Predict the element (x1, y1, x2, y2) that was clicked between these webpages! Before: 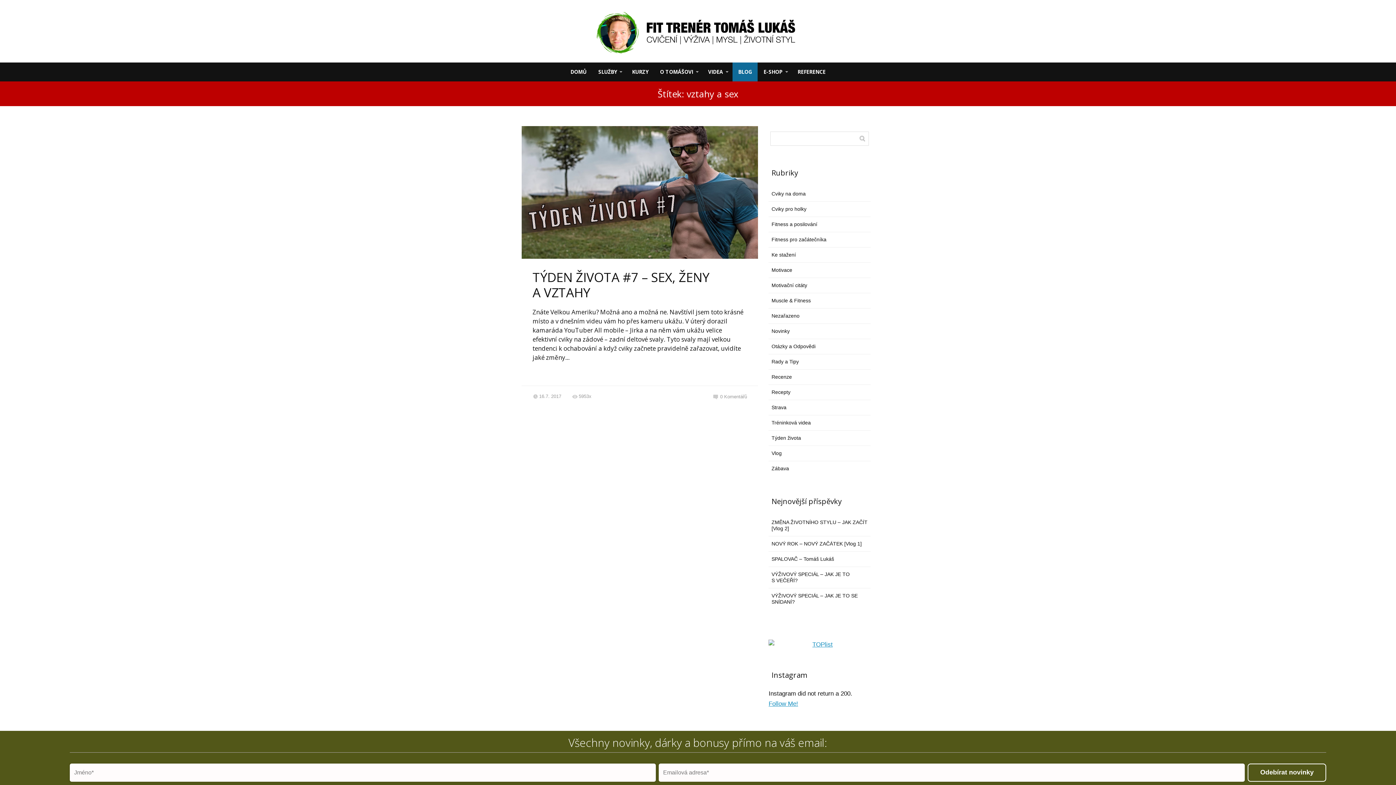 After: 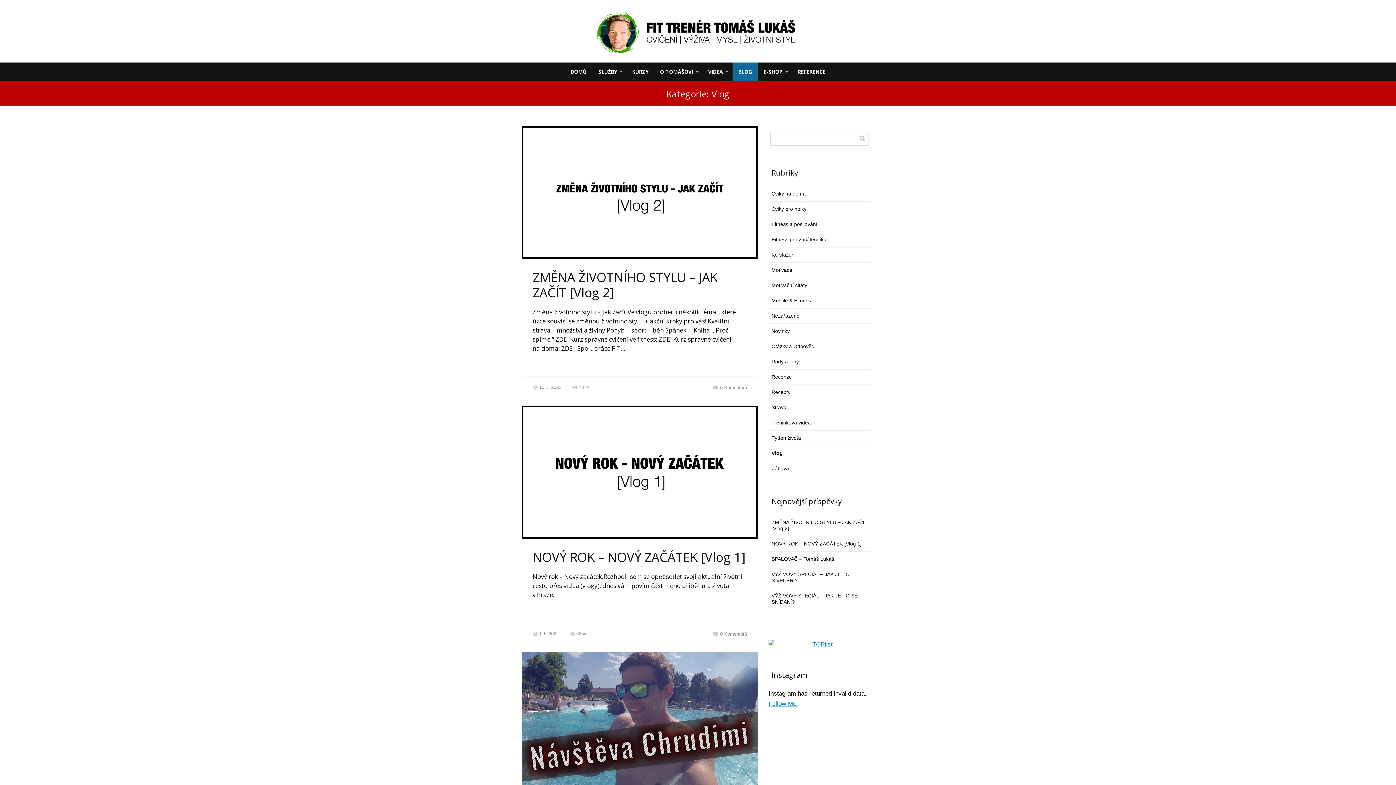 Action: label: Vlog bbox: (771, 450, 781, 456)